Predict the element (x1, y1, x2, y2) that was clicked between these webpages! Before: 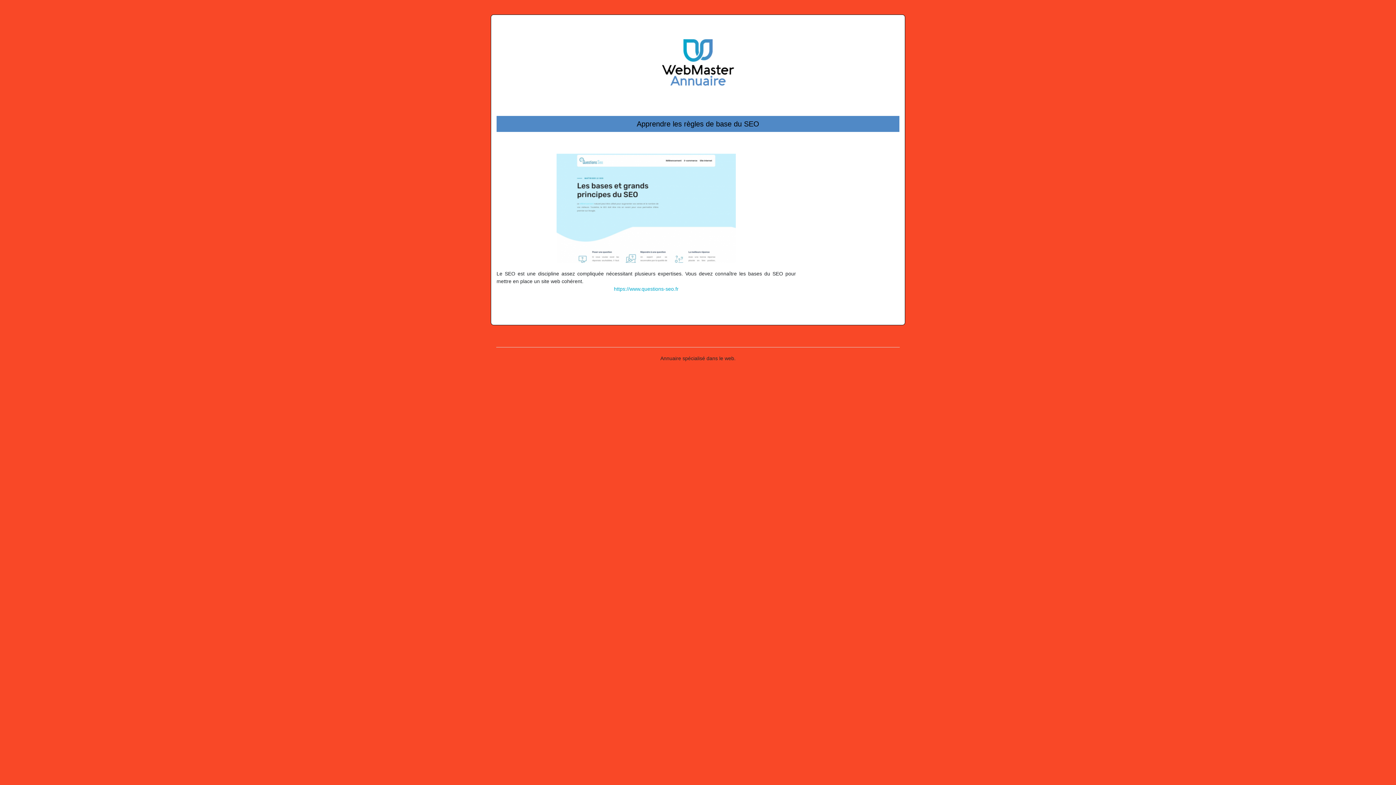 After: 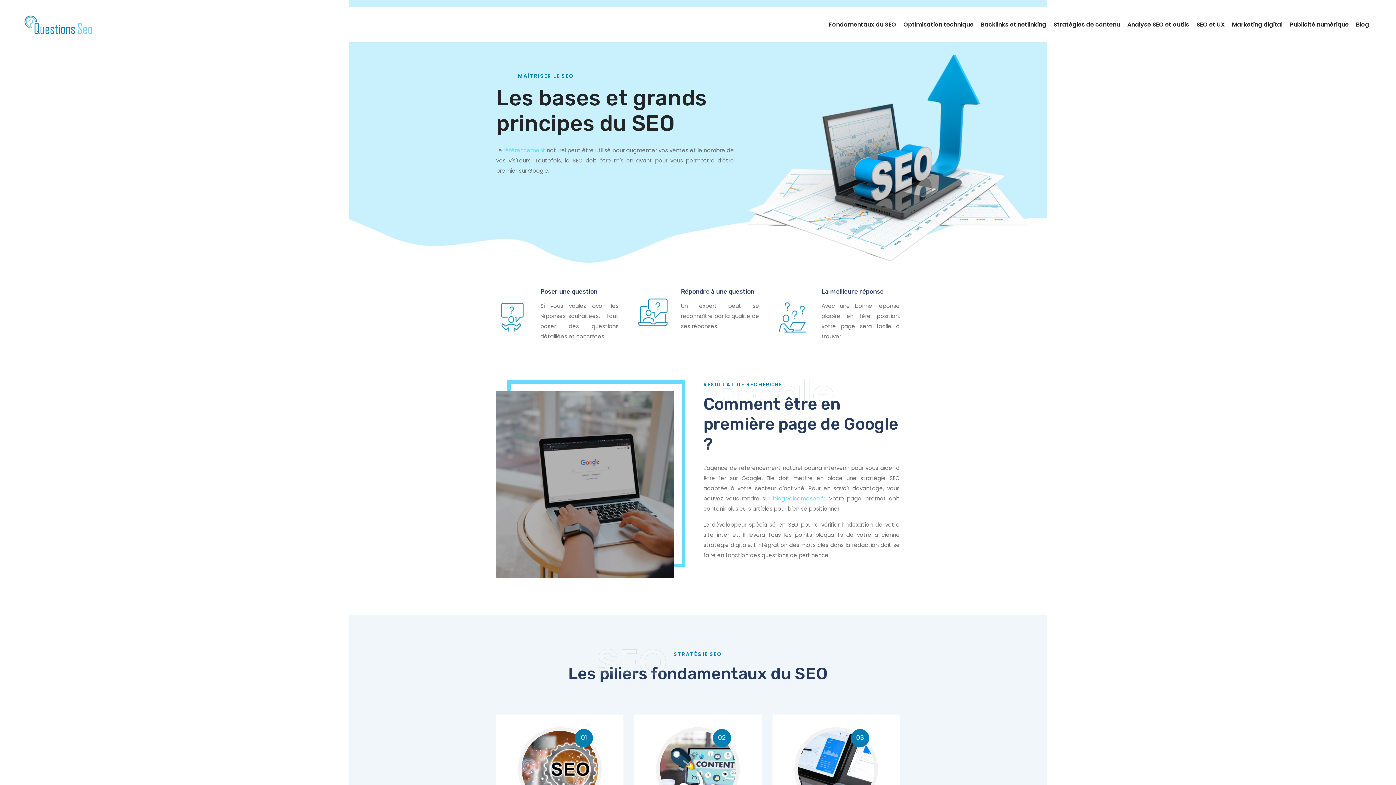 Action: bbox: (614, 286, 678, 292) label: https://www.questions-seo.fr